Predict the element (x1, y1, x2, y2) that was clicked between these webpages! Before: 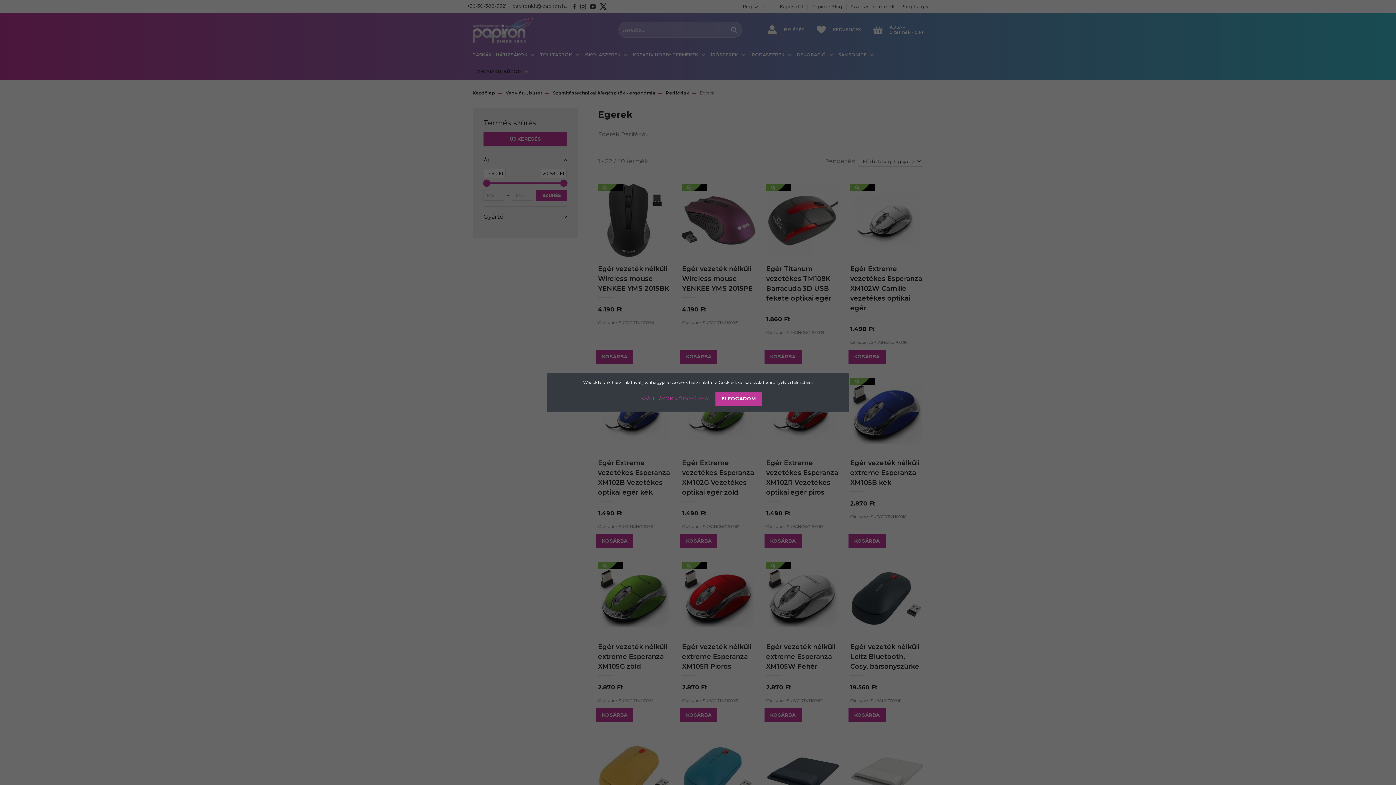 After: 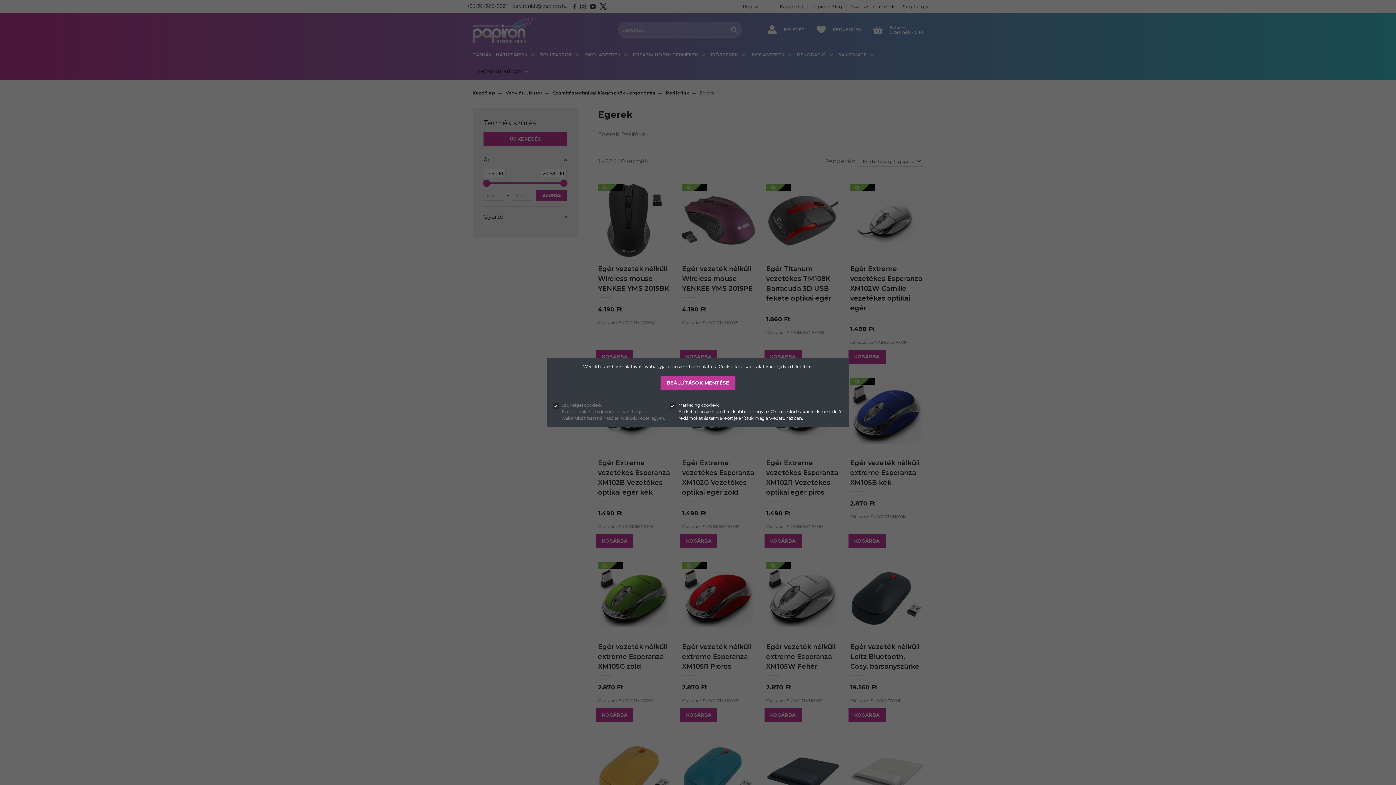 Action: label: BEÁLLÍTÁSOK MÓDOSÍTÁSA bbox: (634, 391, 714, 406)